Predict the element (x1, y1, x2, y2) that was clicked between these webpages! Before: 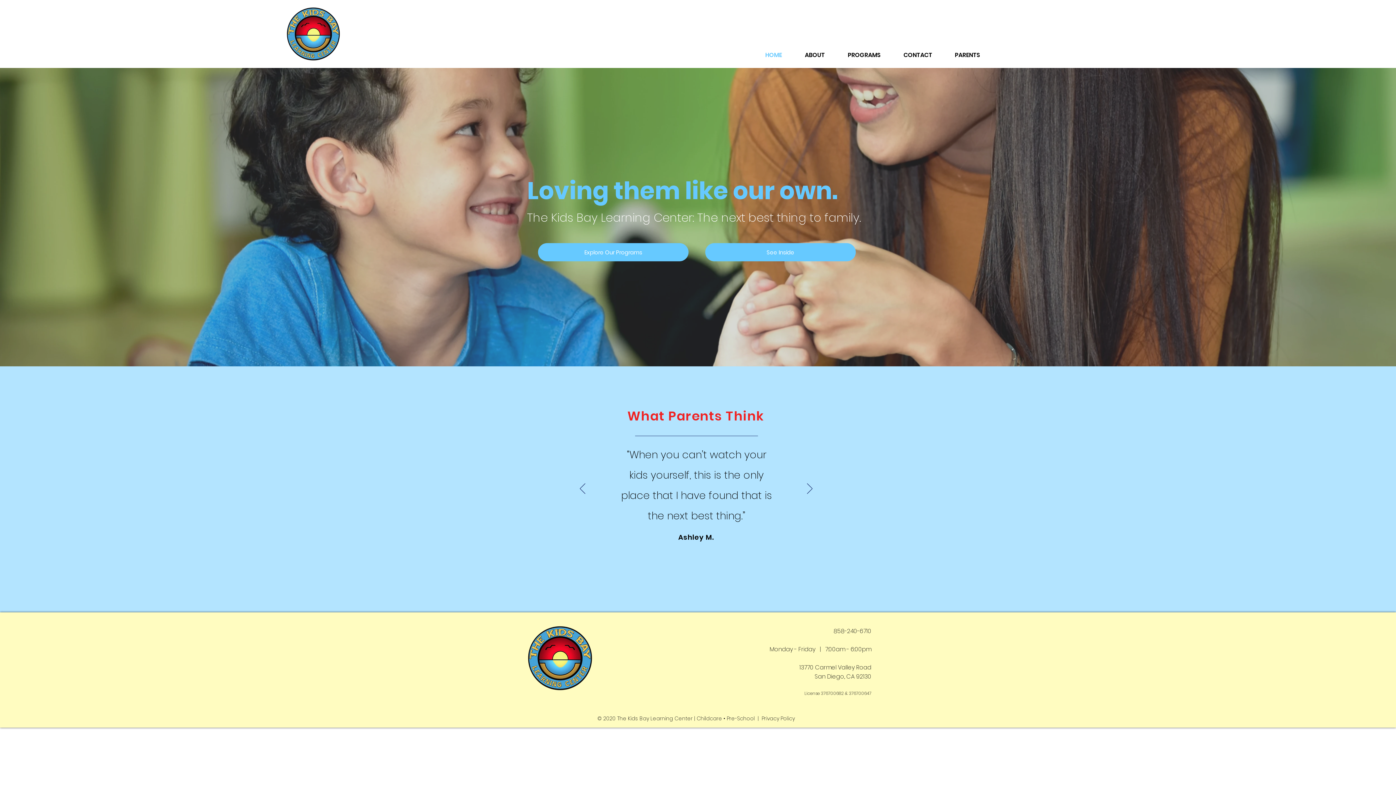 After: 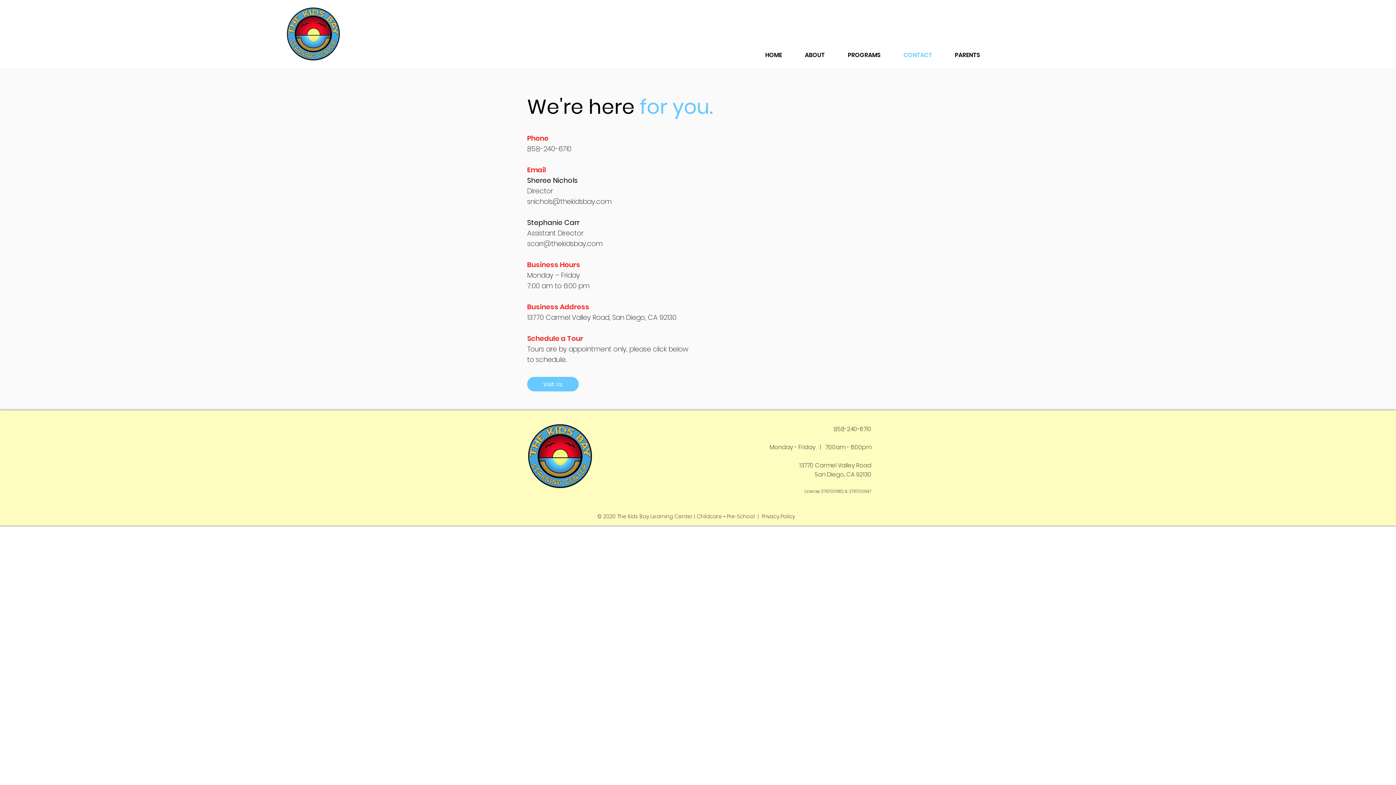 Action: bbox: (892, 46, 943, 64) label: CONTACT